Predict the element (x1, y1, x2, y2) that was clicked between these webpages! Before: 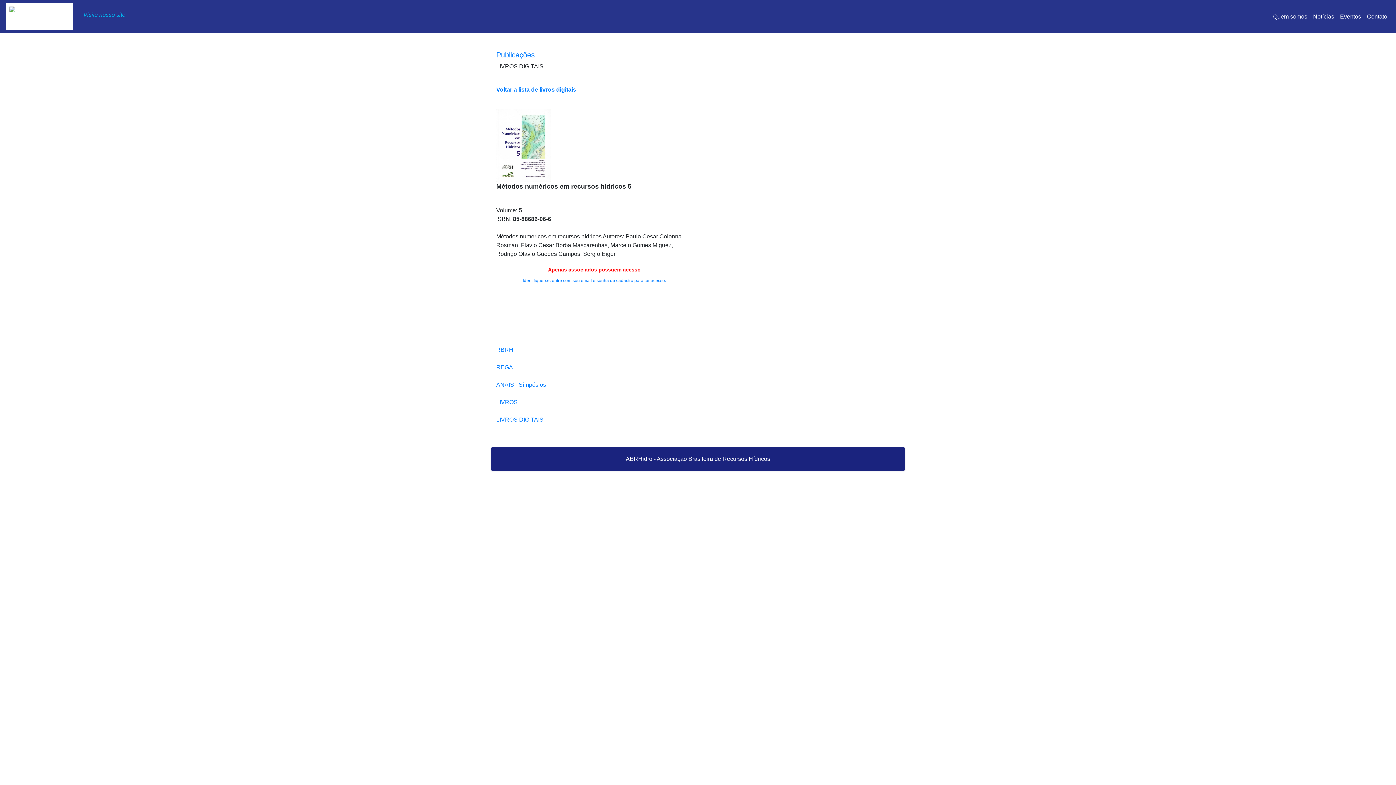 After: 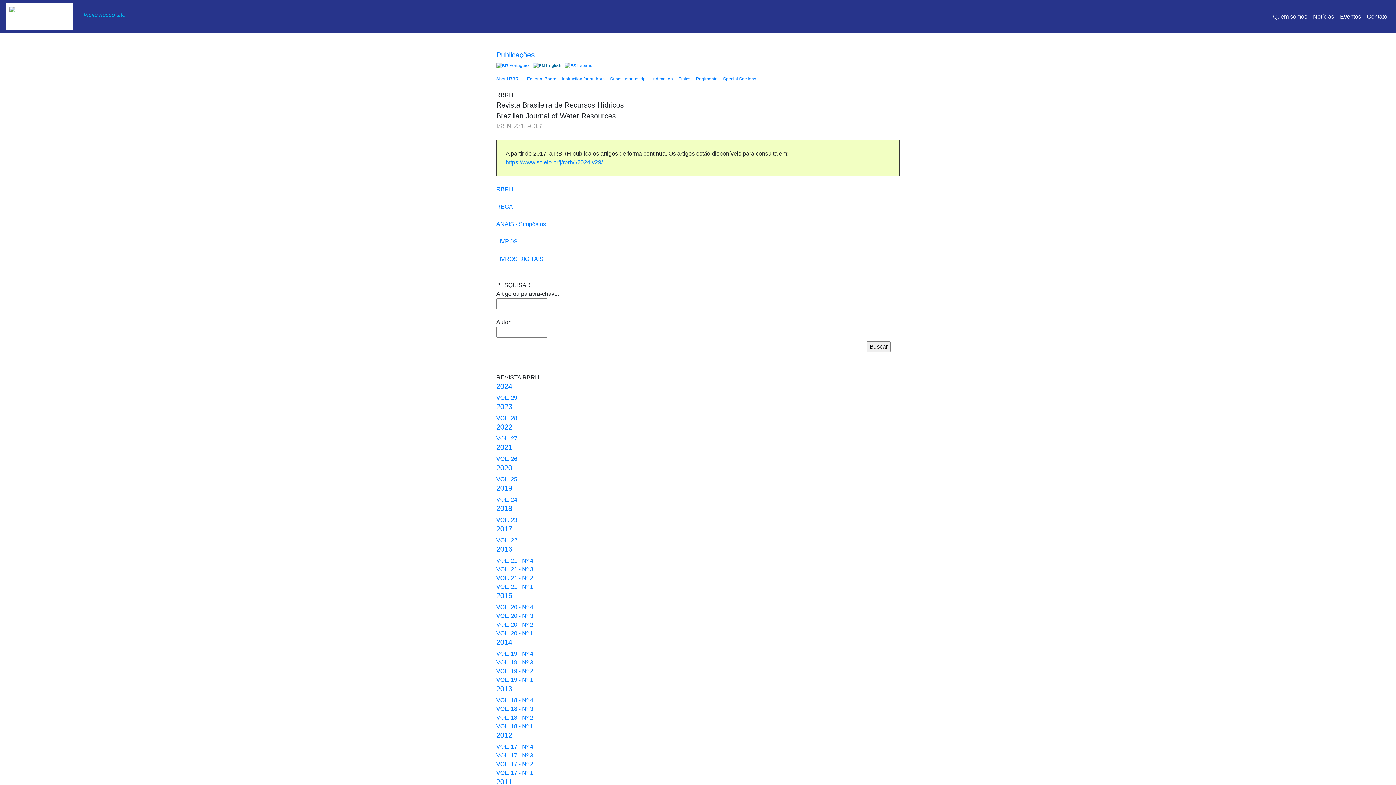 Action: label: RBRH bbox: (496, 346, 513, 353)